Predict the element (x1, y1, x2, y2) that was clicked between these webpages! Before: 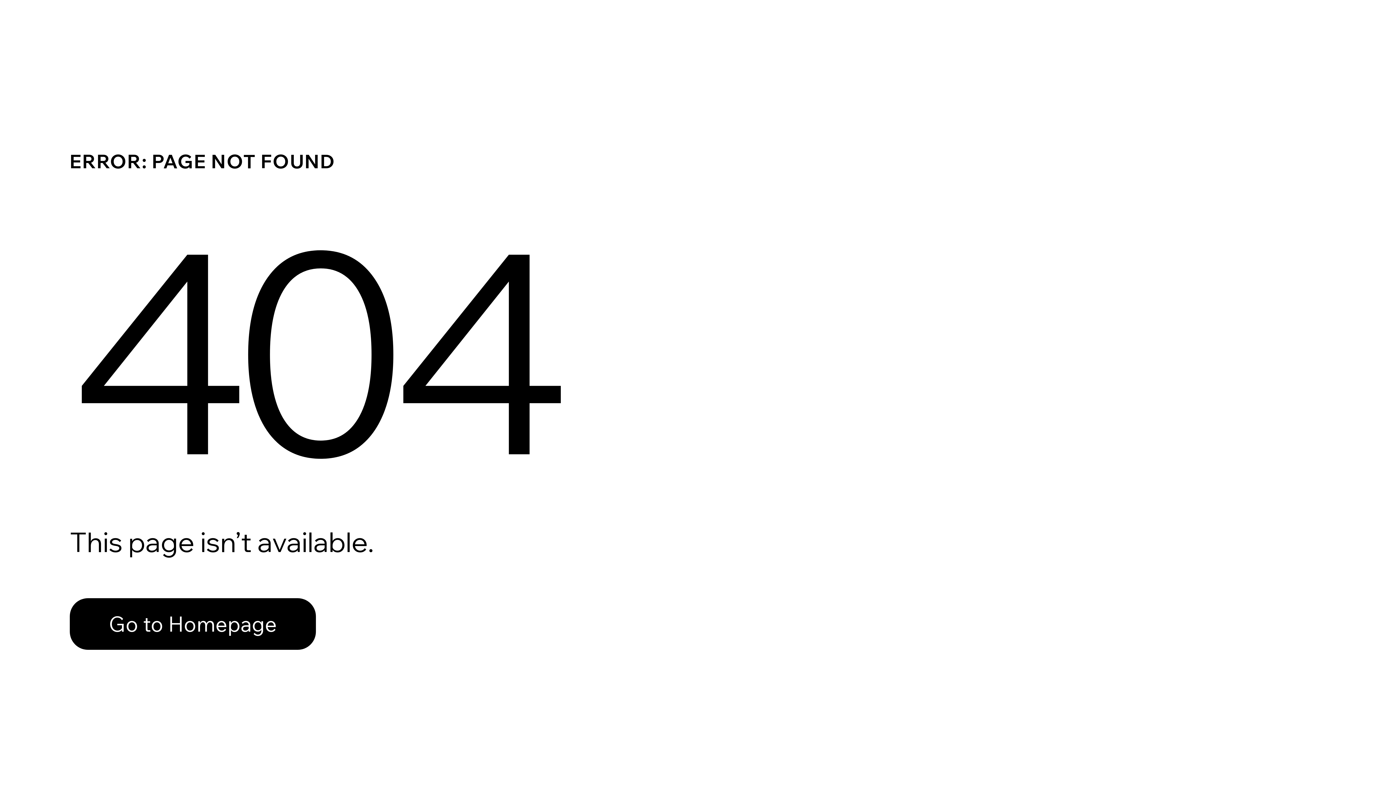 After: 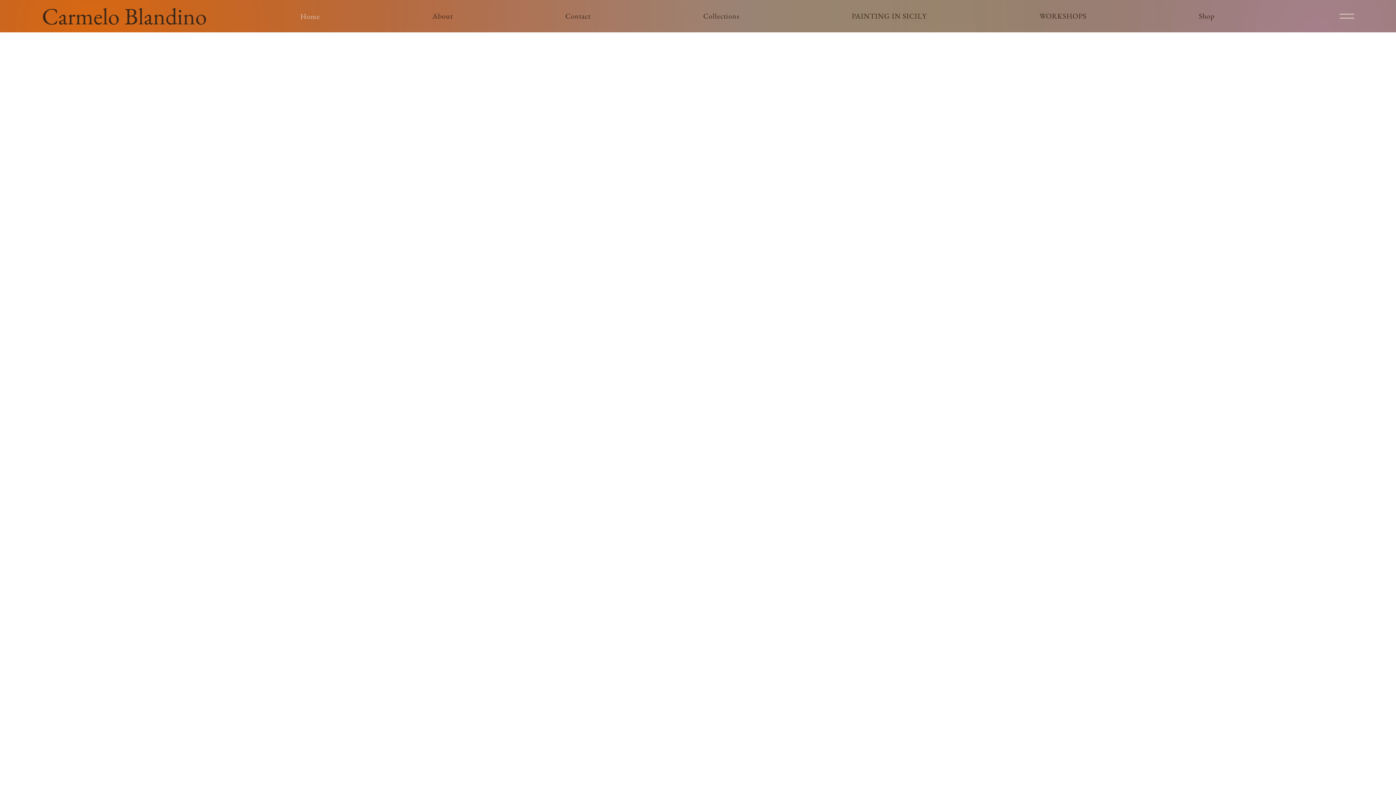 Action: bbox: (69, 598, 316, 650) label: Go to Homepage